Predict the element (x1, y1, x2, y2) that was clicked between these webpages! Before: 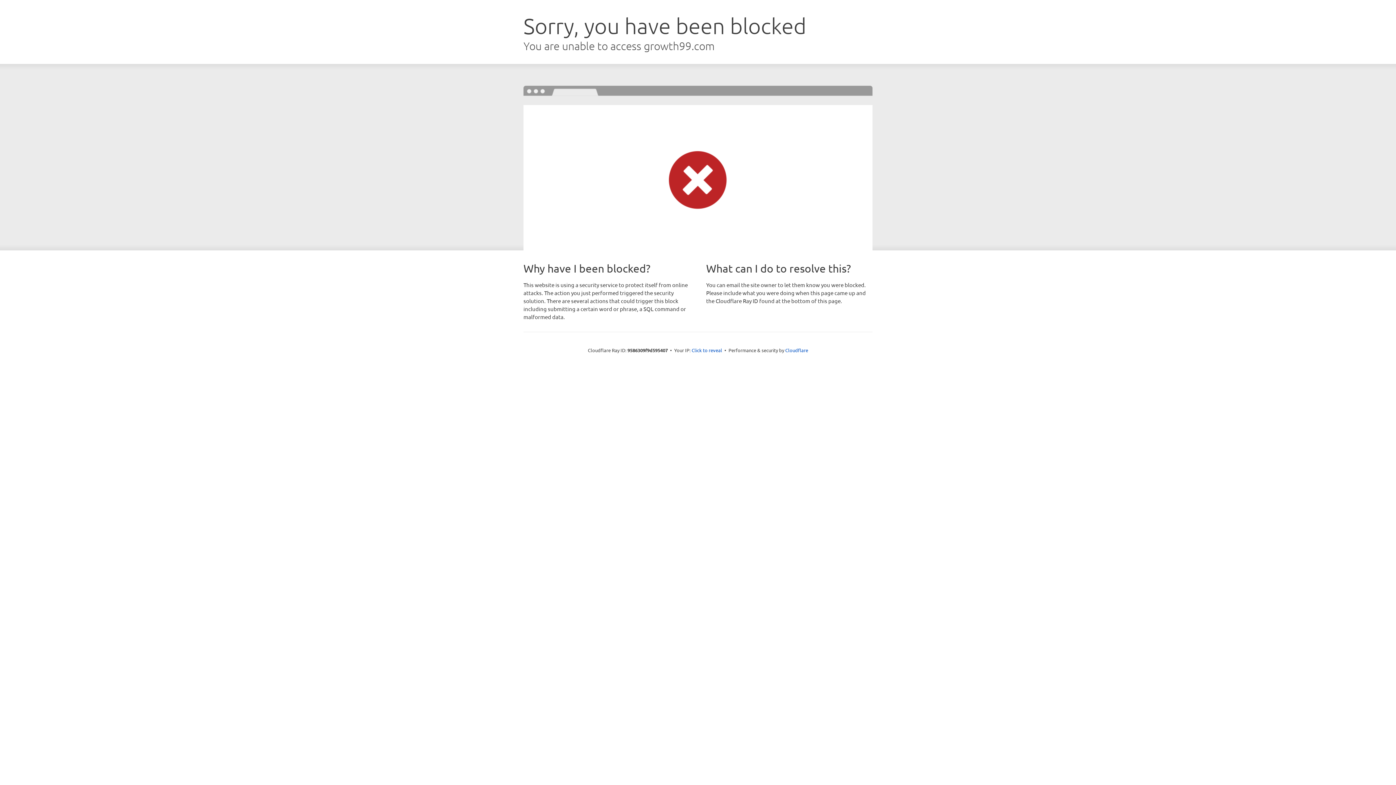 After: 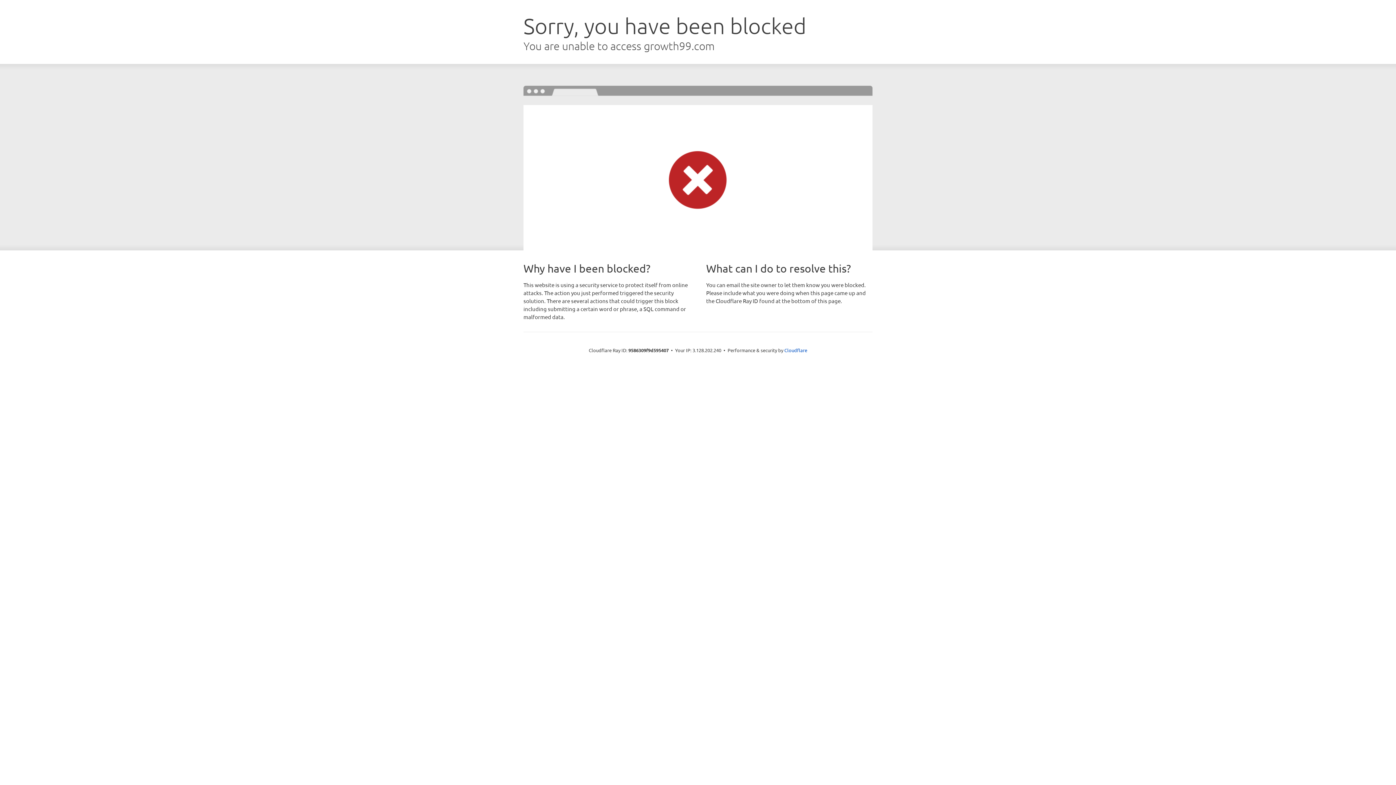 Action: bbox: (691, 346, 722, 353) label: Click to reveal